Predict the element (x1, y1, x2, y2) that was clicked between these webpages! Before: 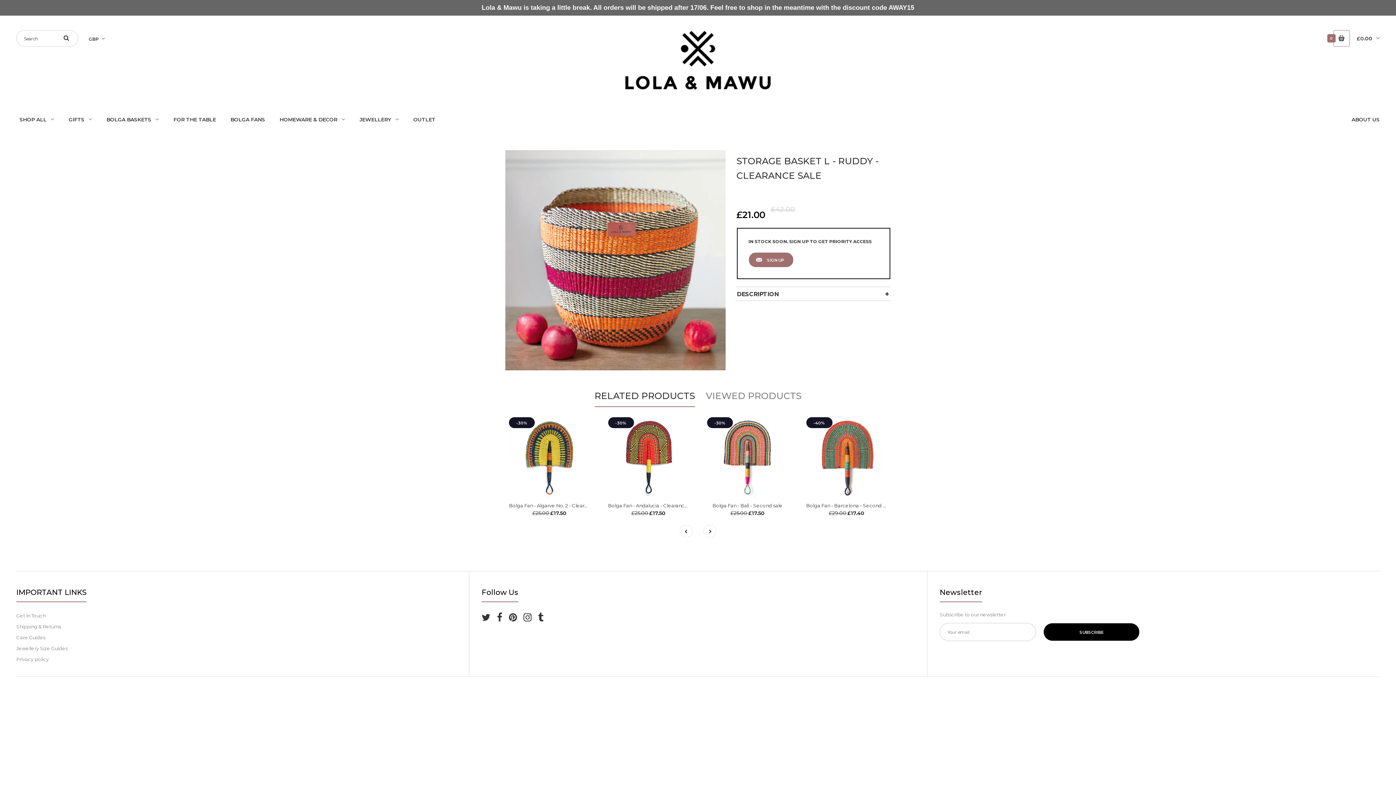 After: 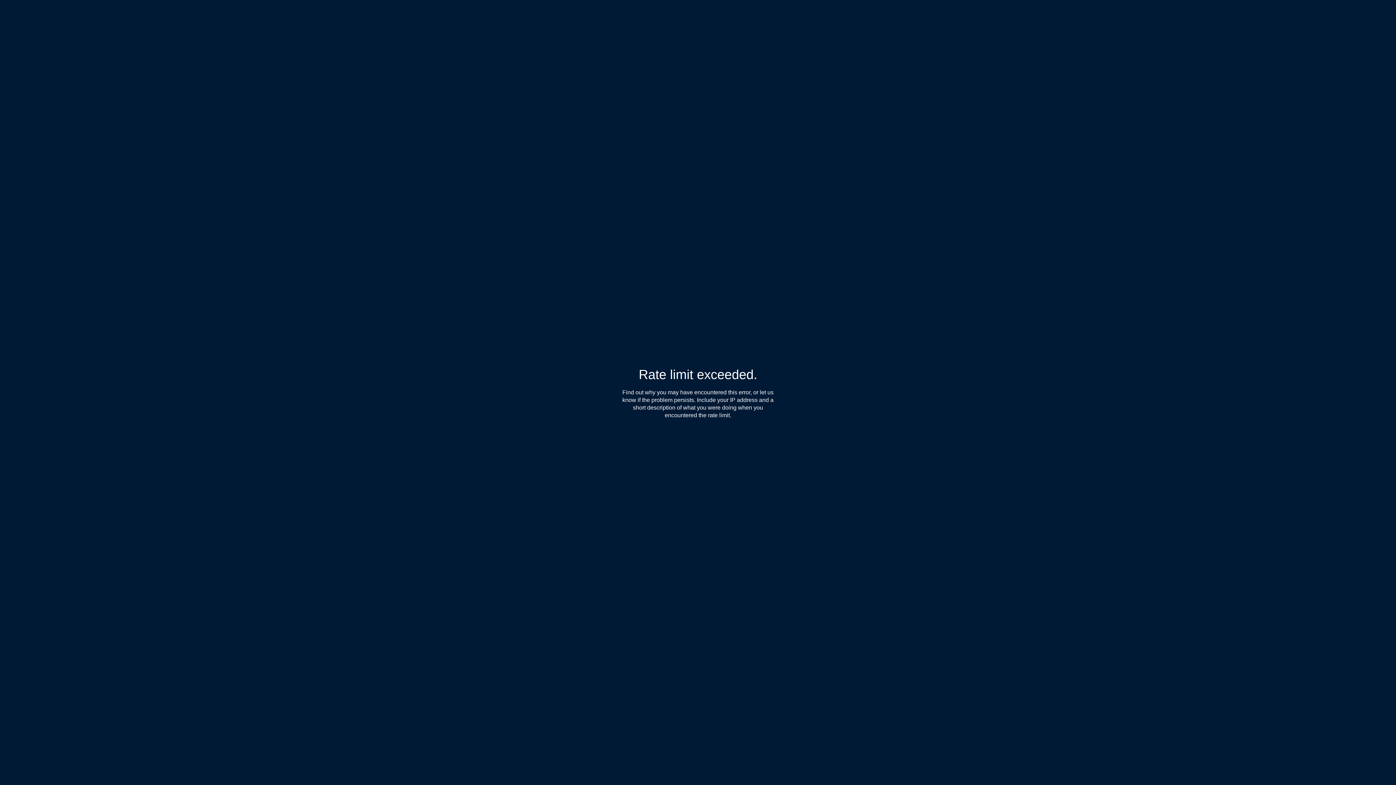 Action: bbox: (538, 611, 543, 623)